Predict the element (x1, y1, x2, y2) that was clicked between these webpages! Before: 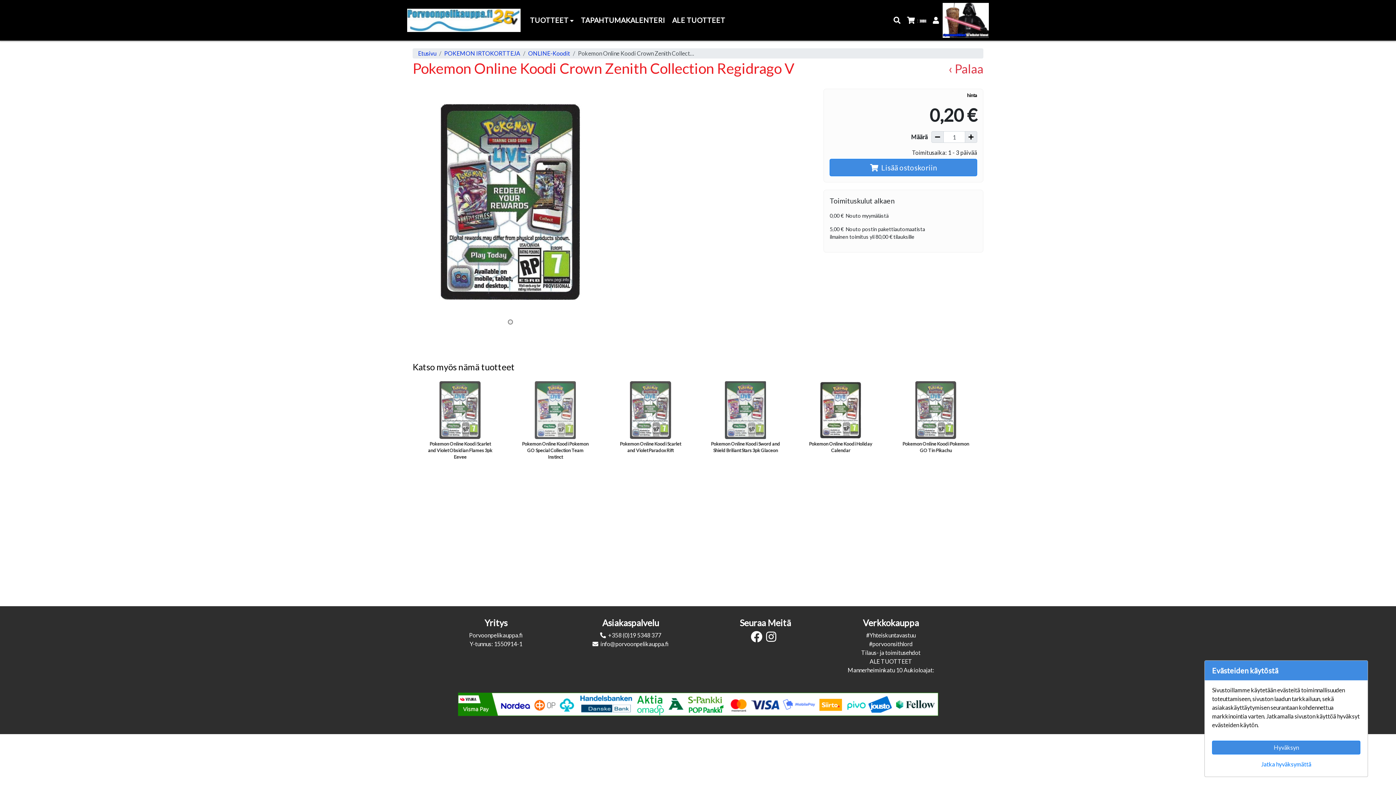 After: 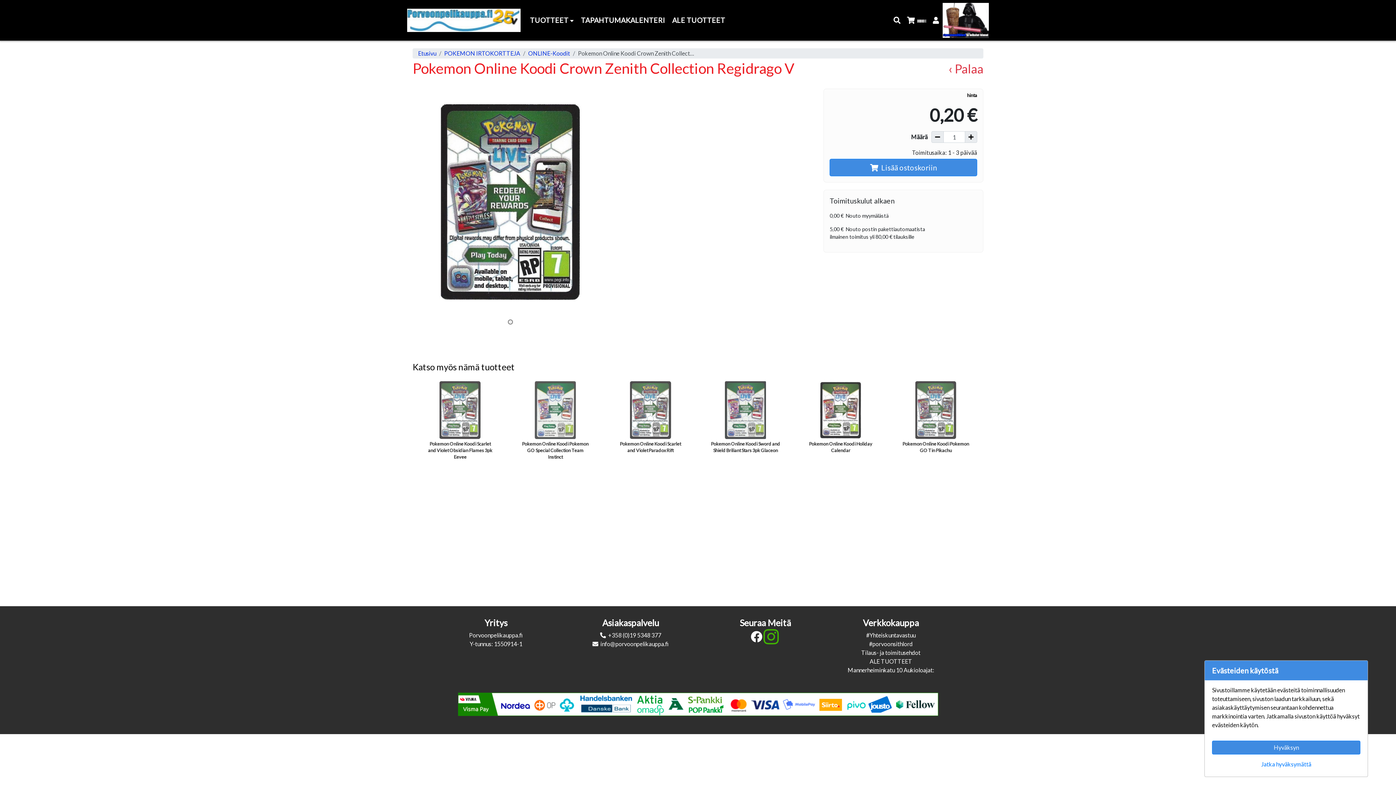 Action: bbox: (766, 635, 780, 642)